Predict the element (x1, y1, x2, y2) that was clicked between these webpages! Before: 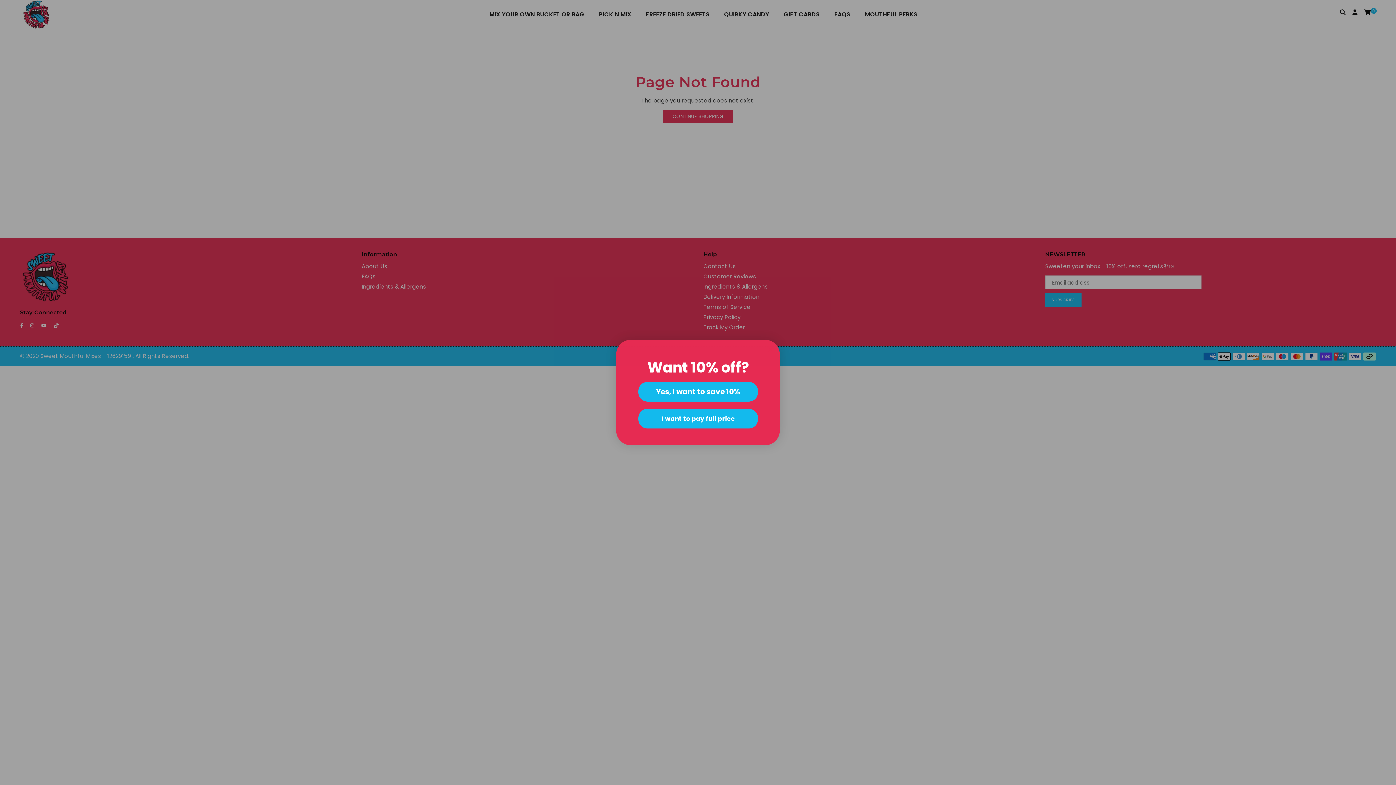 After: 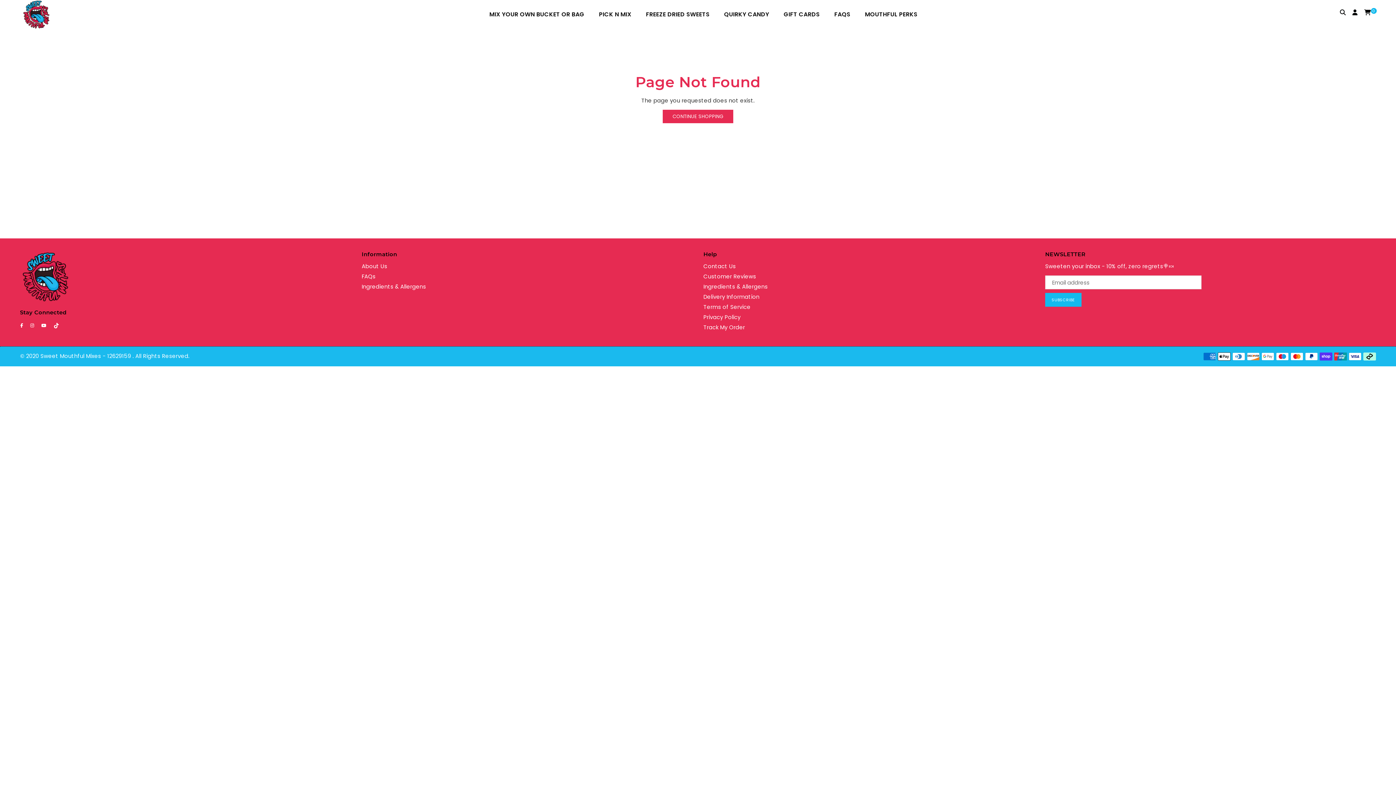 Action: bbox: (638, 409, 758, 428) label: I want to pay full price